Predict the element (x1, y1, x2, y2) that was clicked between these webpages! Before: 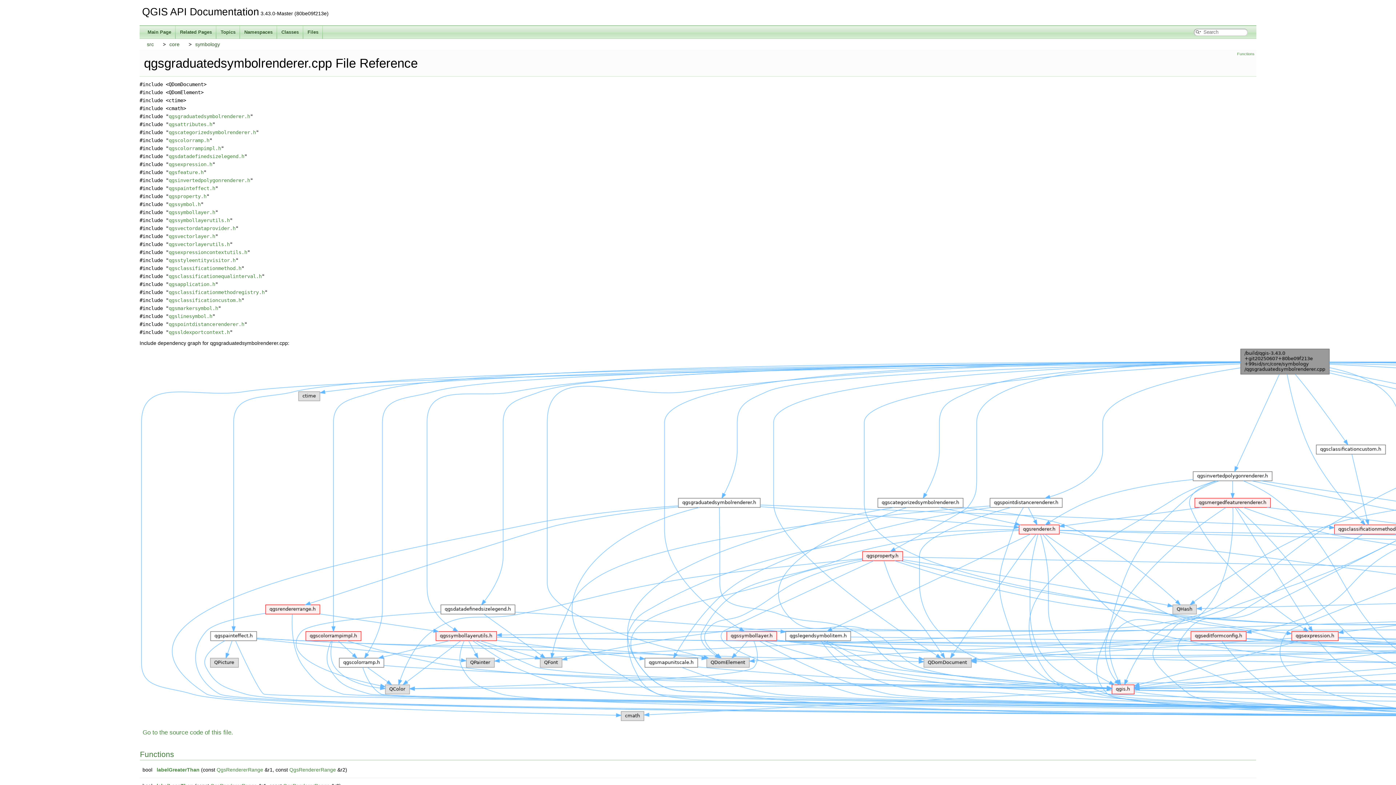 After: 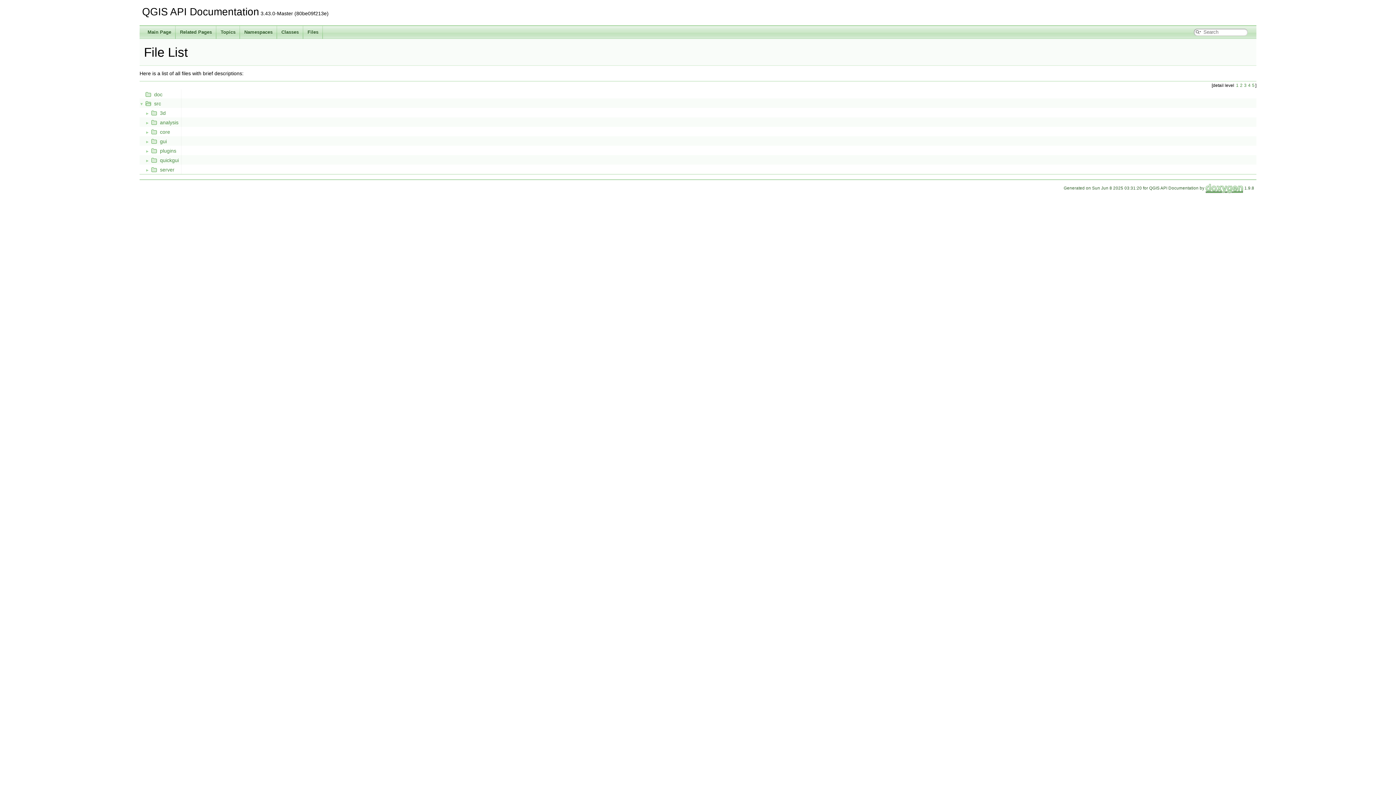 Action: bbox: (303, 25, 322, 38) label: Files